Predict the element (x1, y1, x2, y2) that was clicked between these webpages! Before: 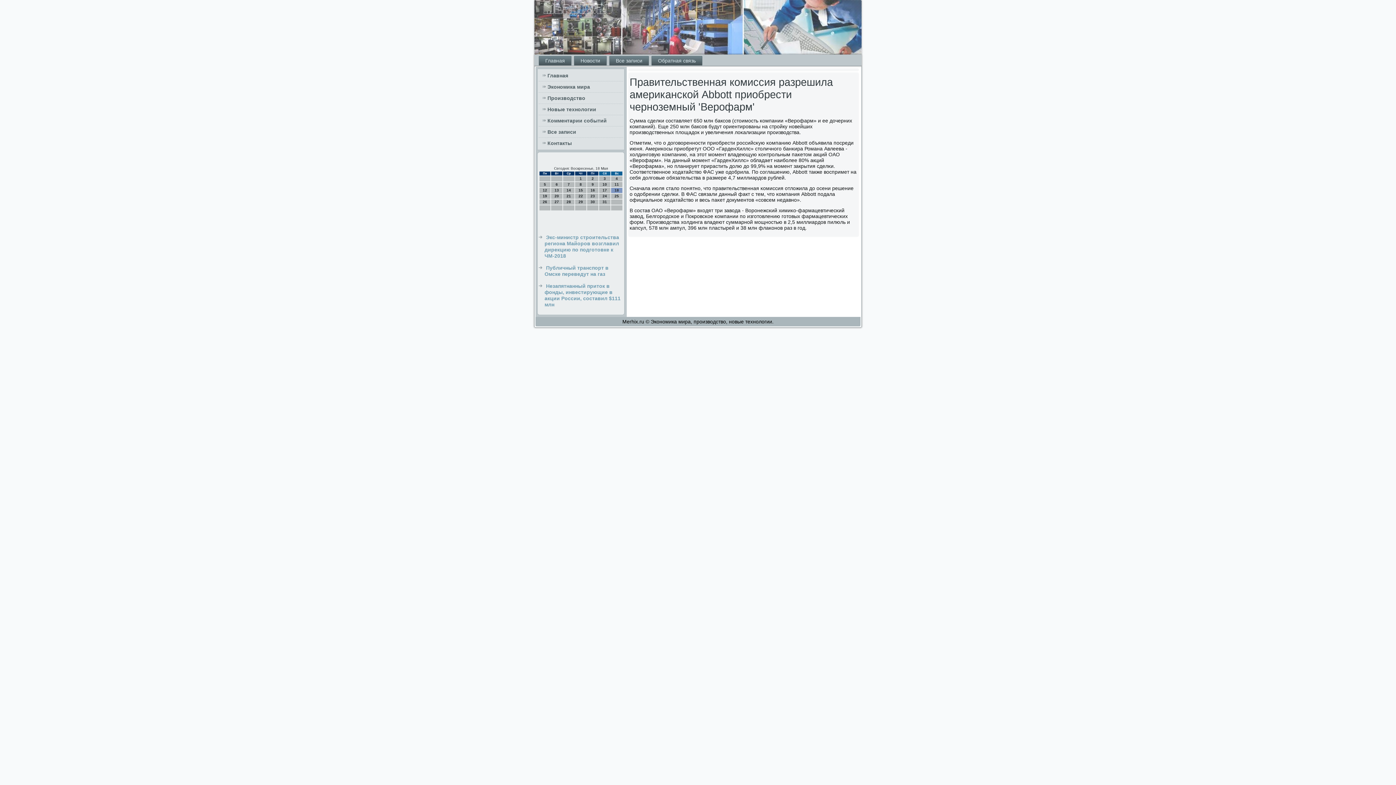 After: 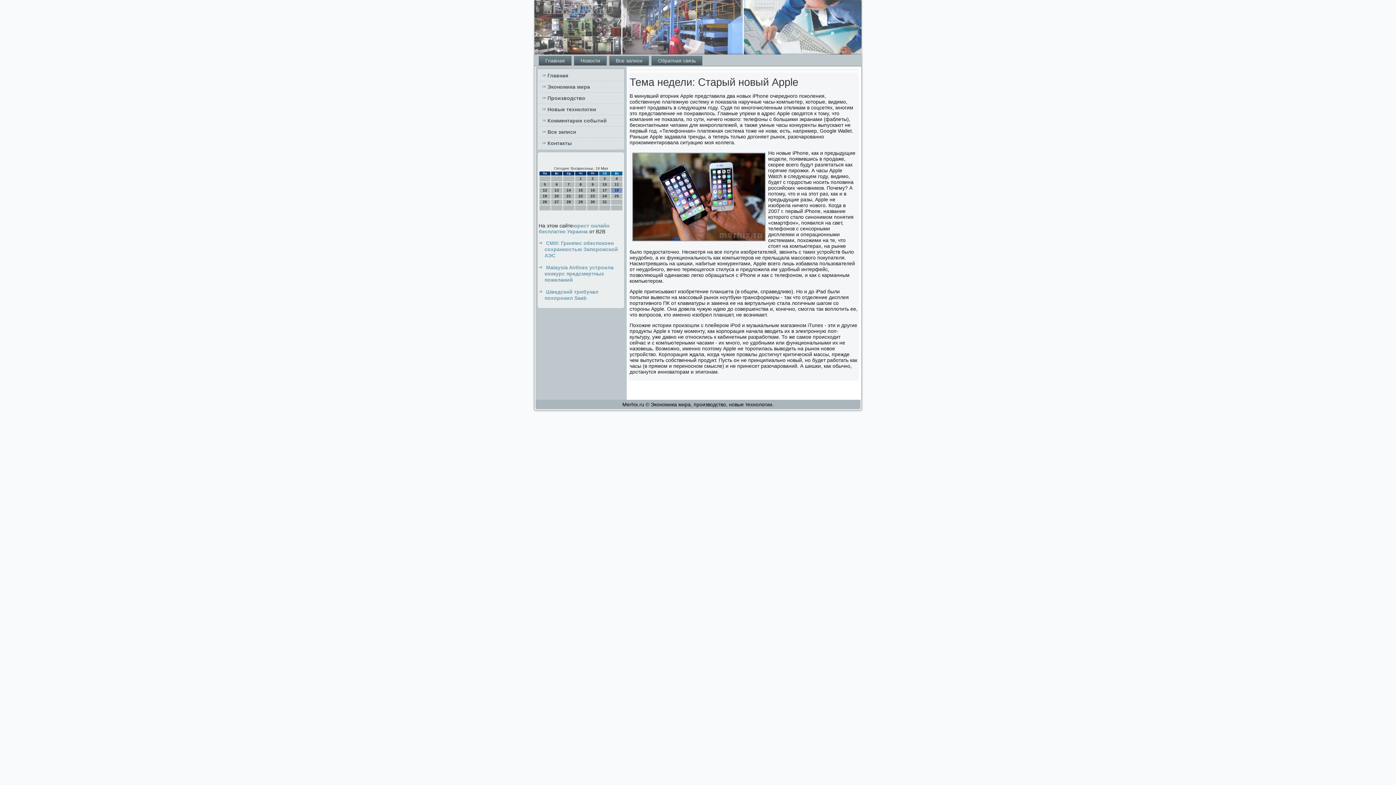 Action: bbox: (538, 104, 623, 114) label: Новые технологии